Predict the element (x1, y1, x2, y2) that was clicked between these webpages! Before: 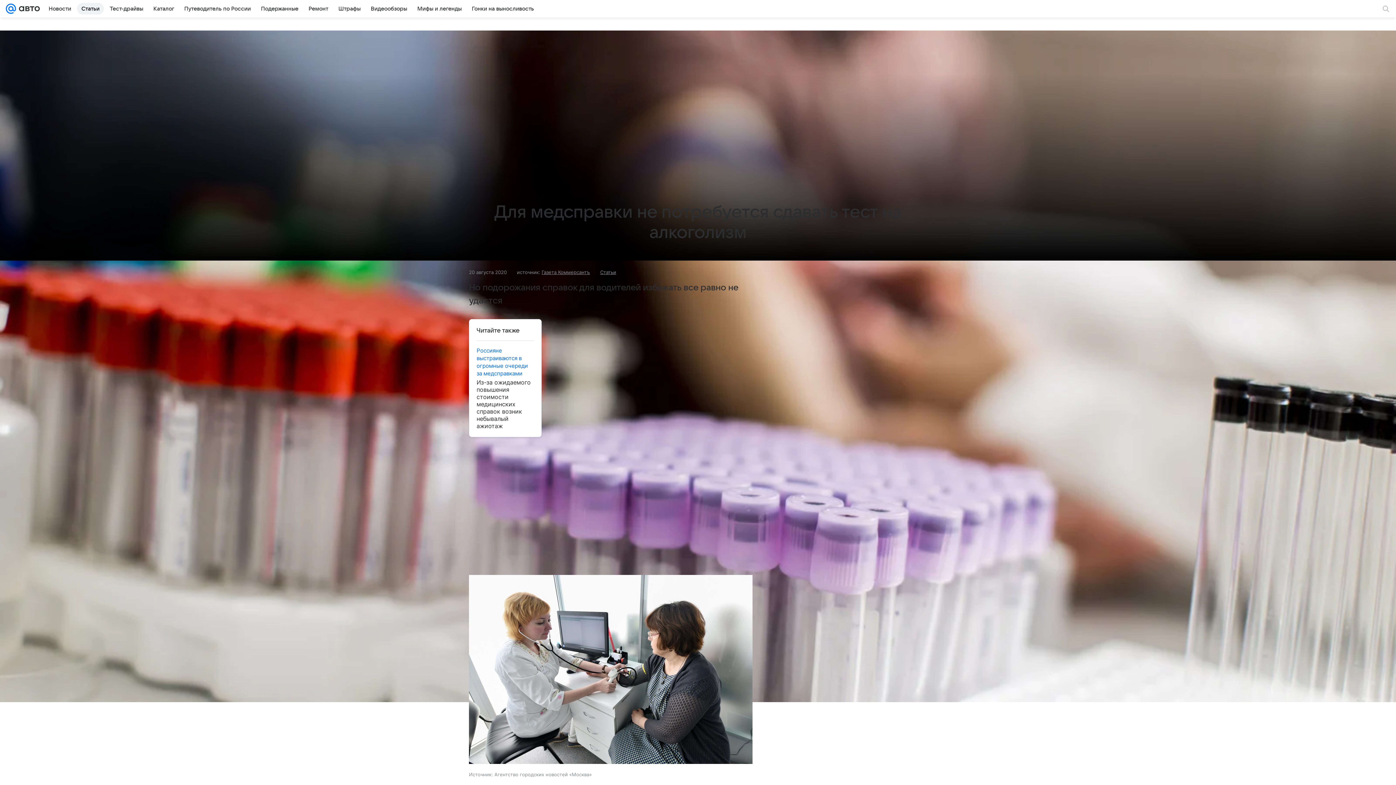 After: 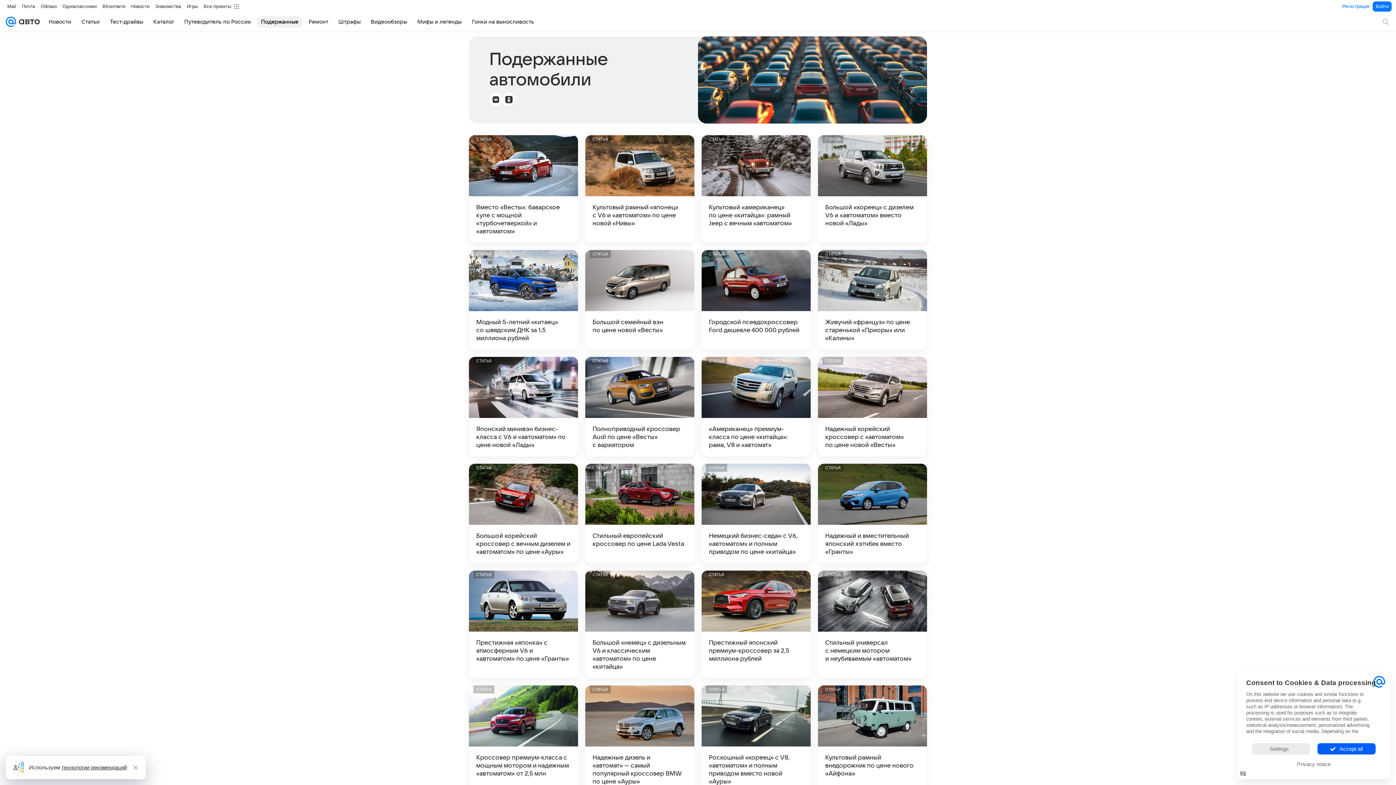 Action: label: Подержанные bbox: (256, 2, 302, 14)